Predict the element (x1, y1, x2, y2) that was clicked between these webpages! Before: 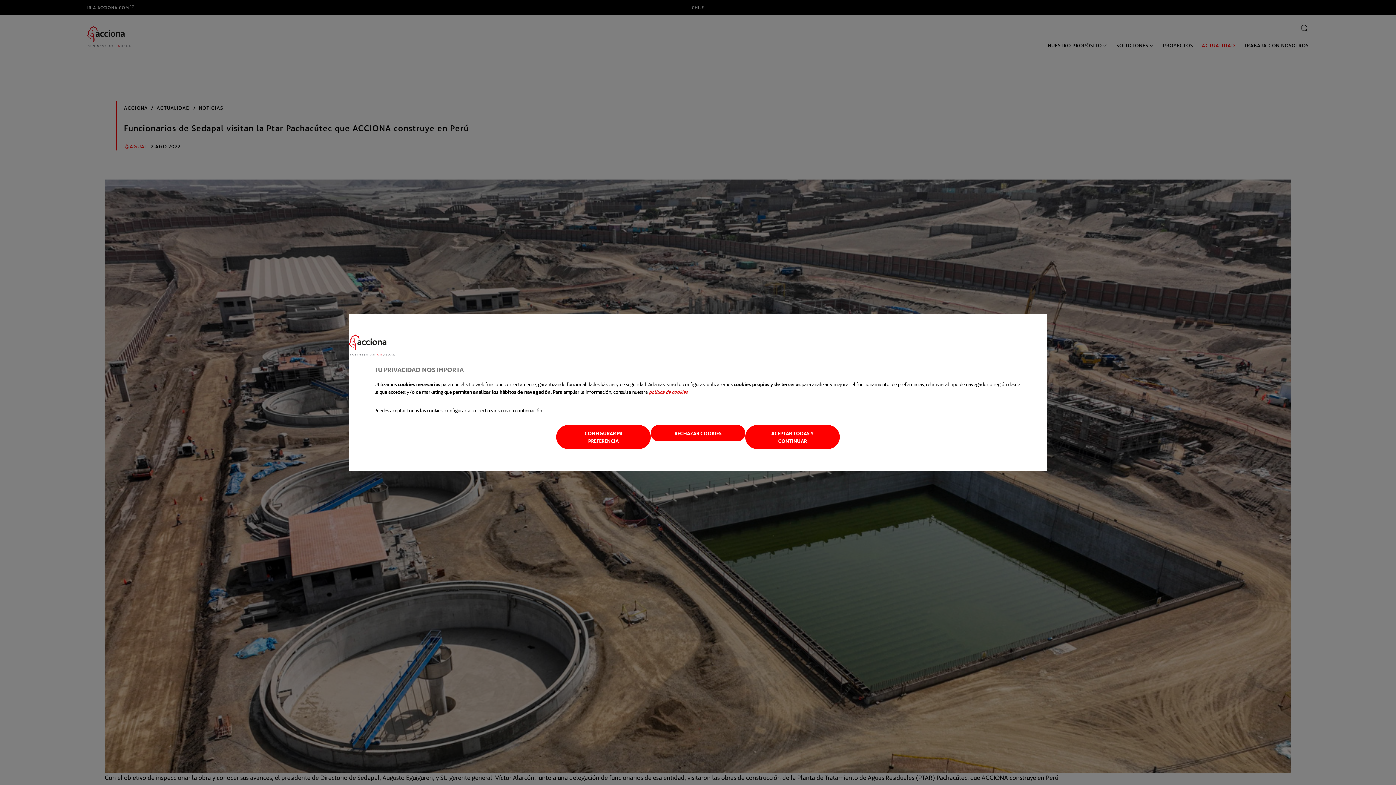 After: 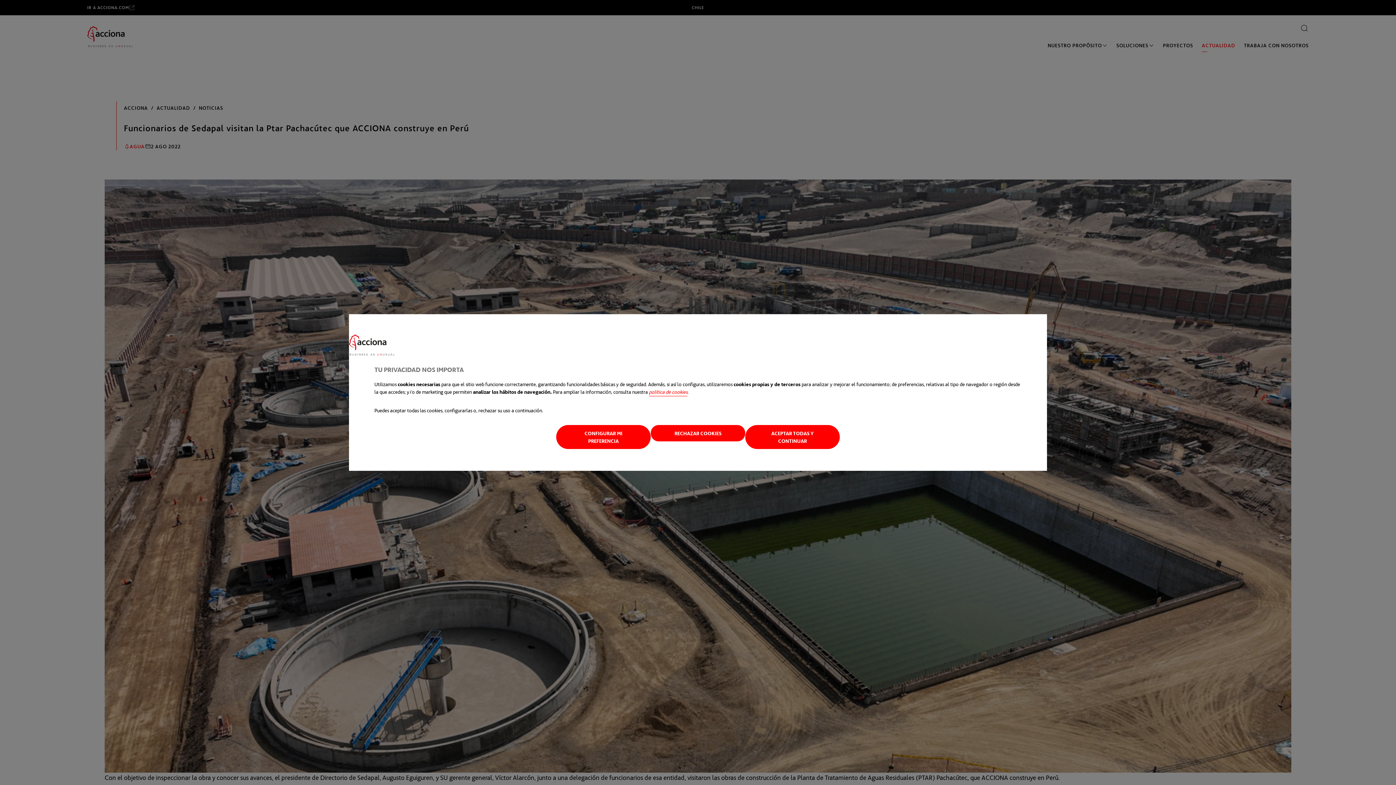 Action: label: política de cookies
se abre en una pestaña nueva bbox: (649, 388, 687, 395)